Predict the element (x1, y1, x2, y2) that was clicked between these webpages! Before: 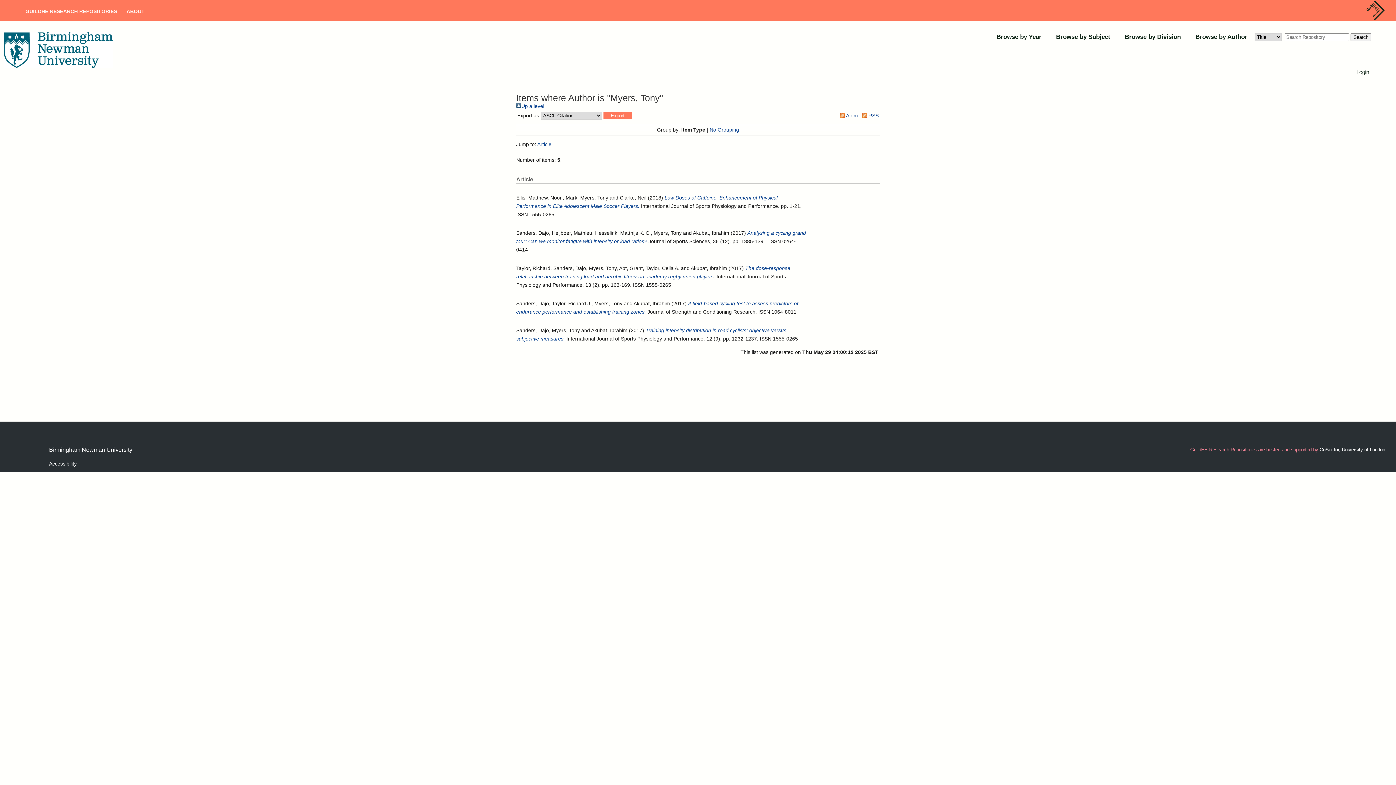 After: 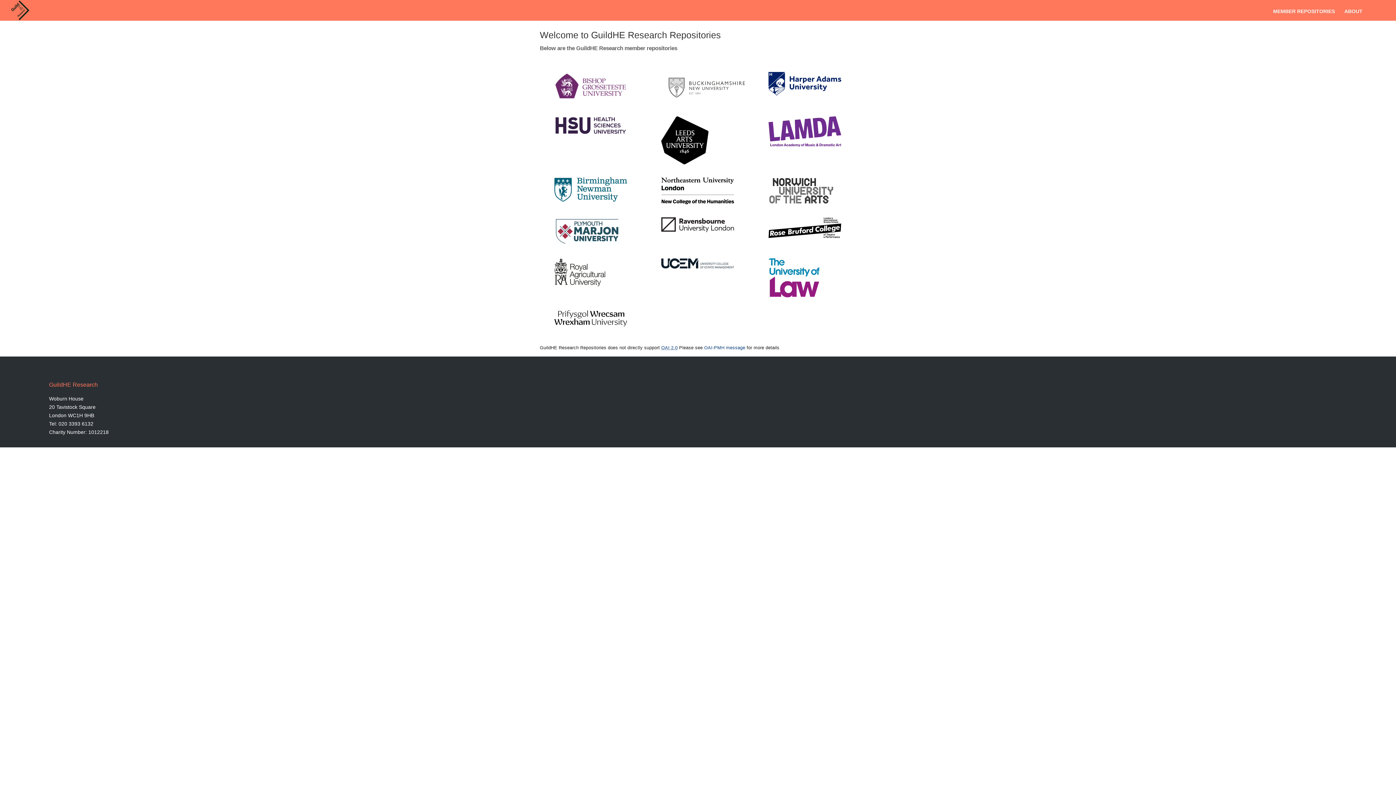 Action: label: GUILDHE RESEARCH REPOSITORIES bbox: (25, 8, 117, 21)